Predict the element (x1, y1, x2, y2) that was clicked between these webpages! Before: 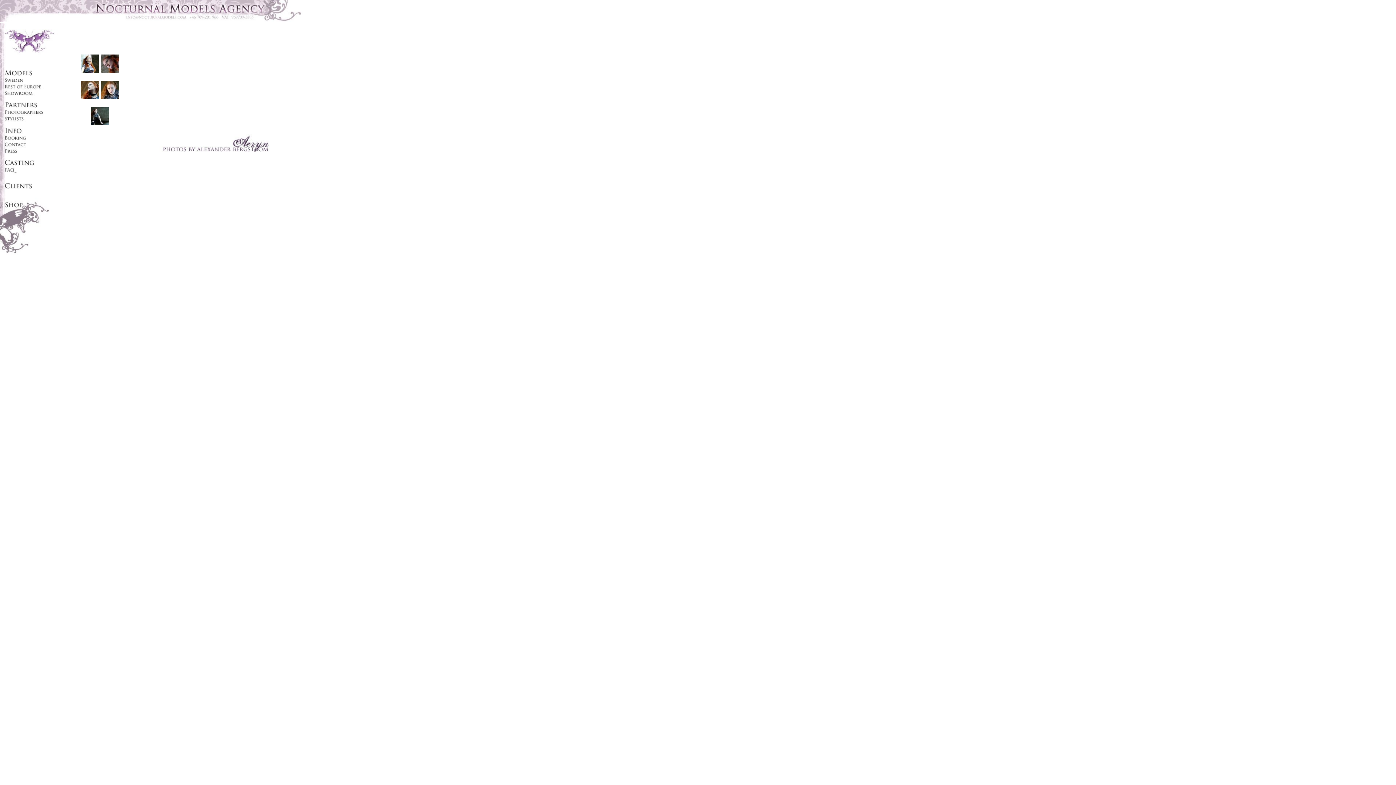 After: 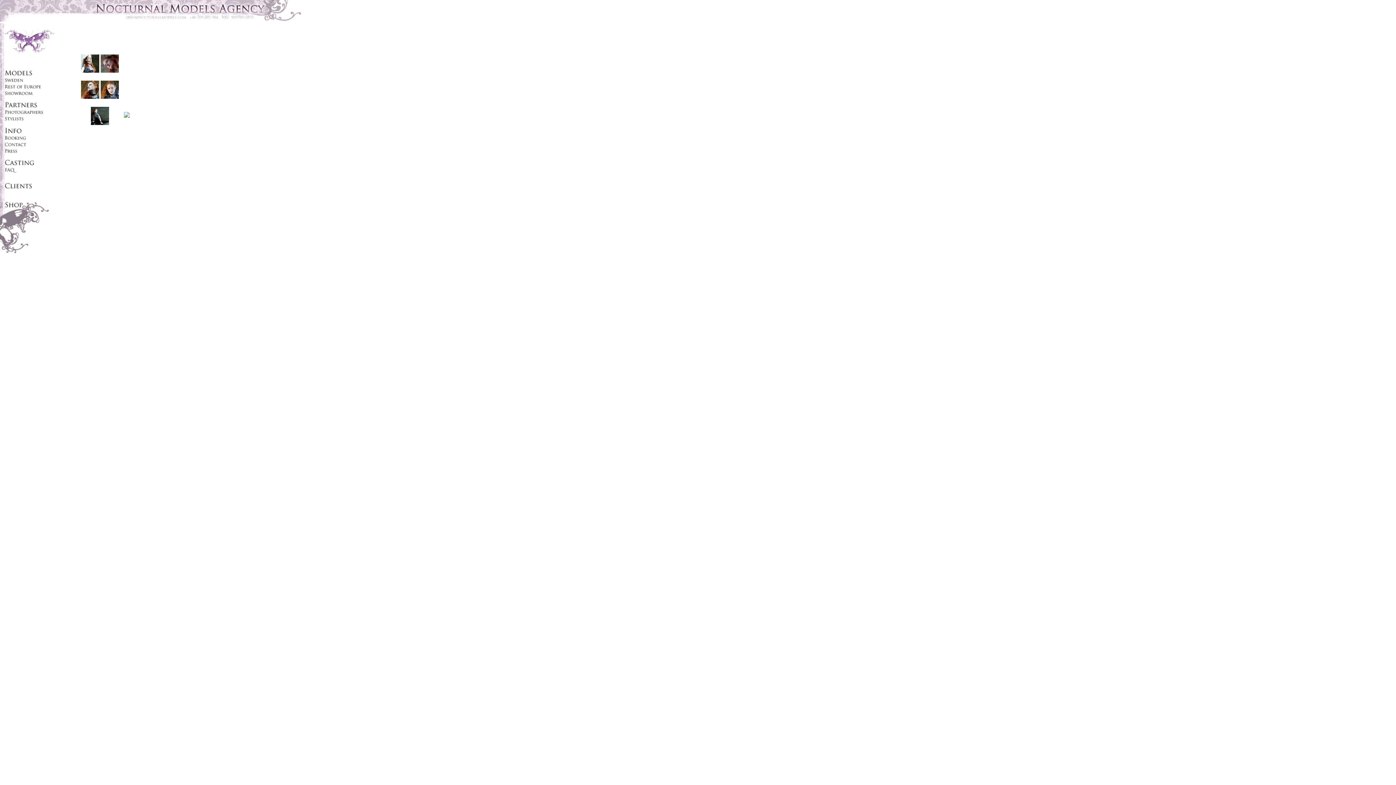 Action: bbox: (100, 67, 118, 73)